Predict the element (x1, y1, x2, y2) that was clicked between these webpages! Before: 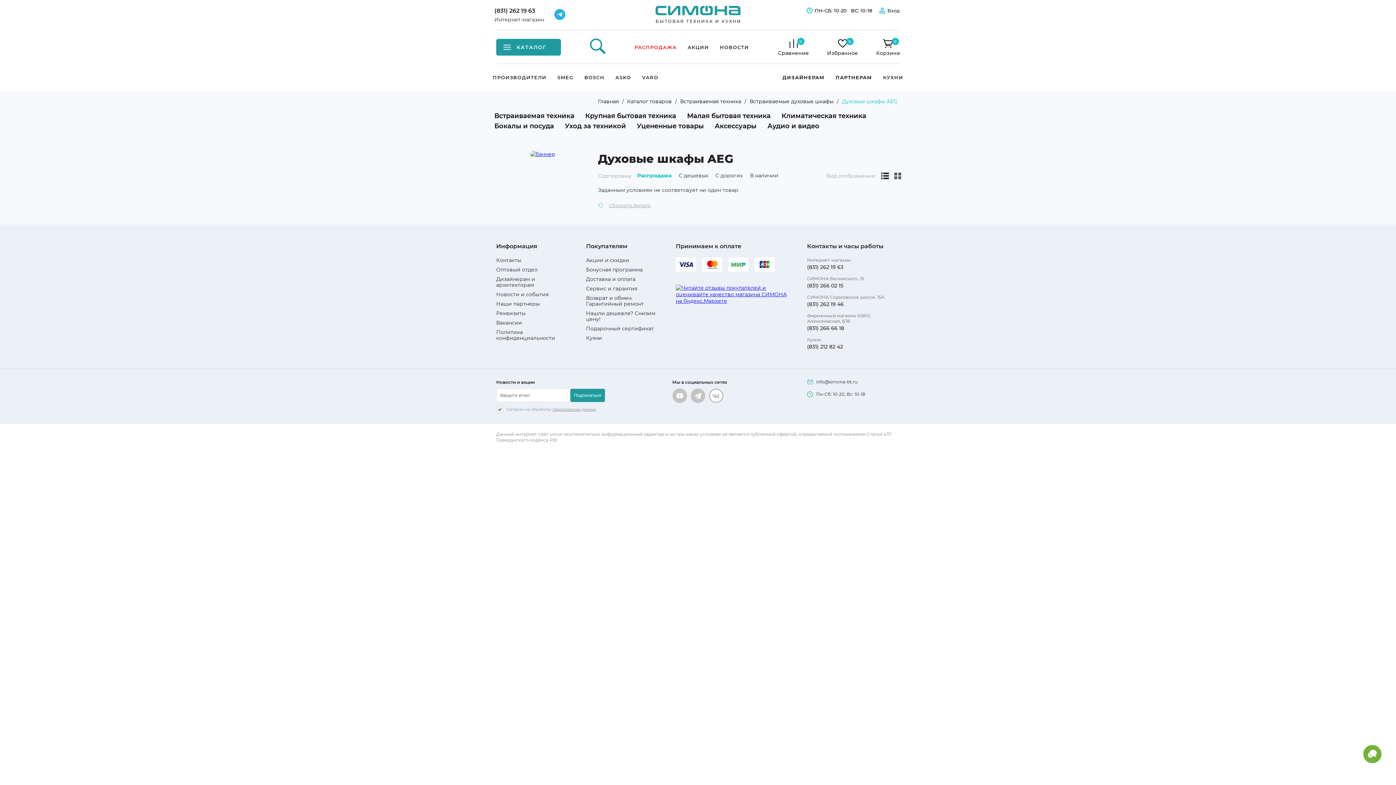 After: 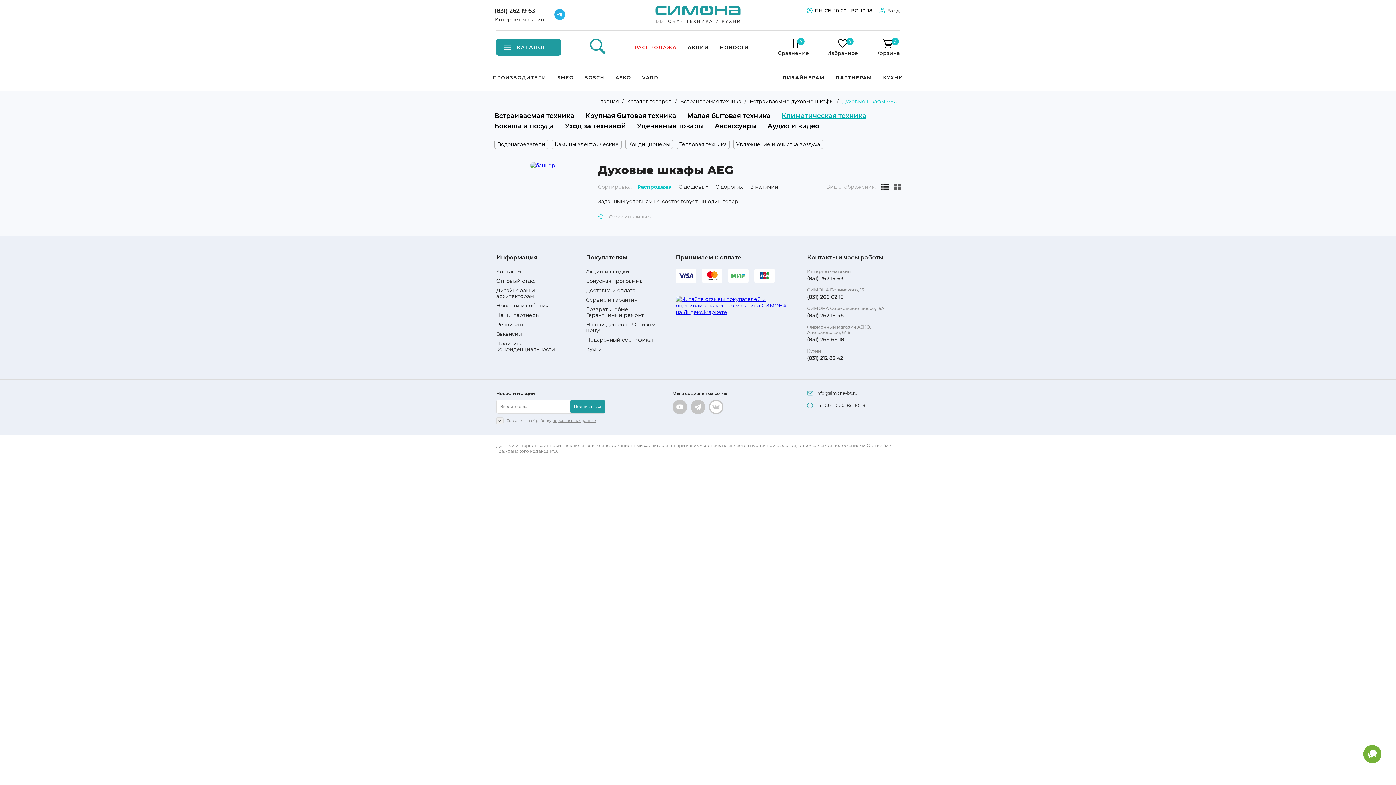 Action: bbox: (781, 112, 866, 120) label: Климатическая техника